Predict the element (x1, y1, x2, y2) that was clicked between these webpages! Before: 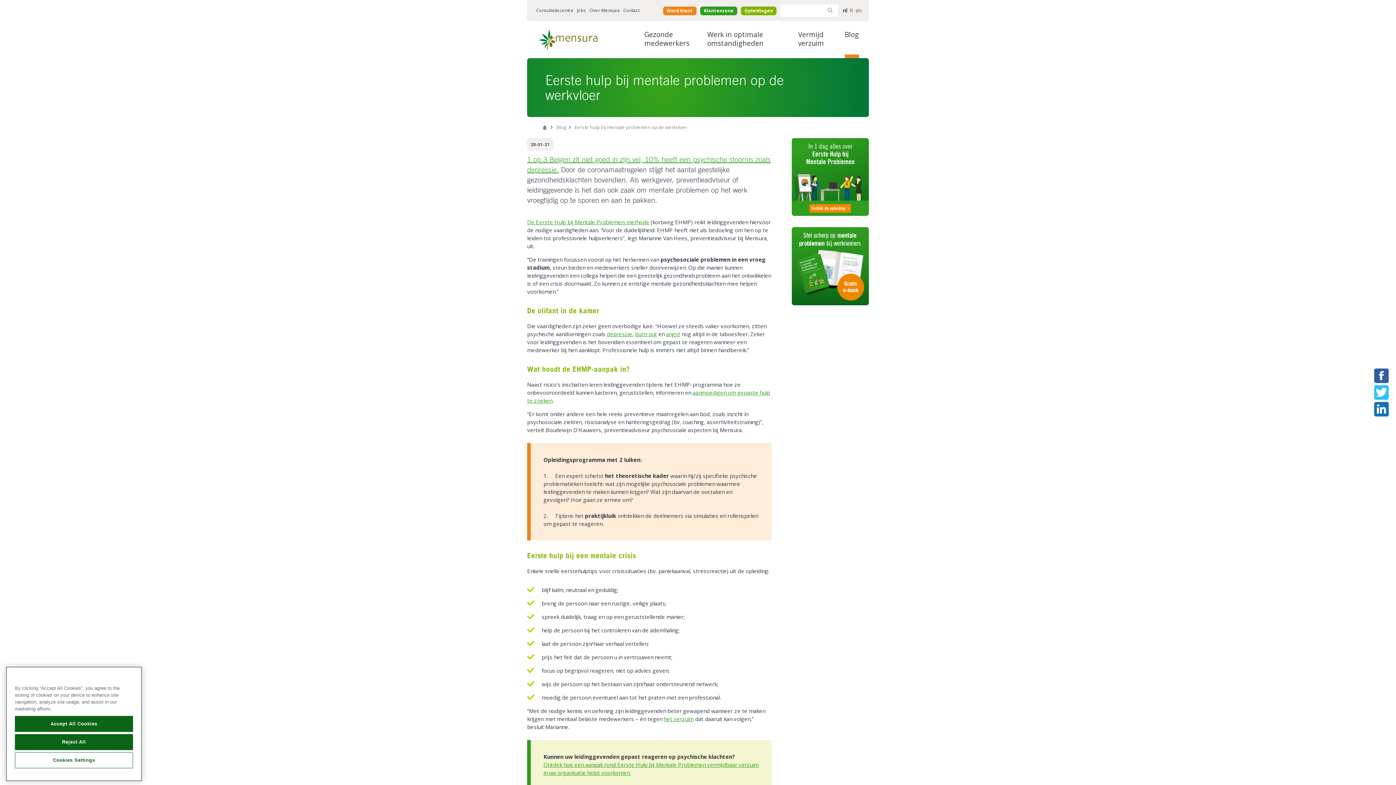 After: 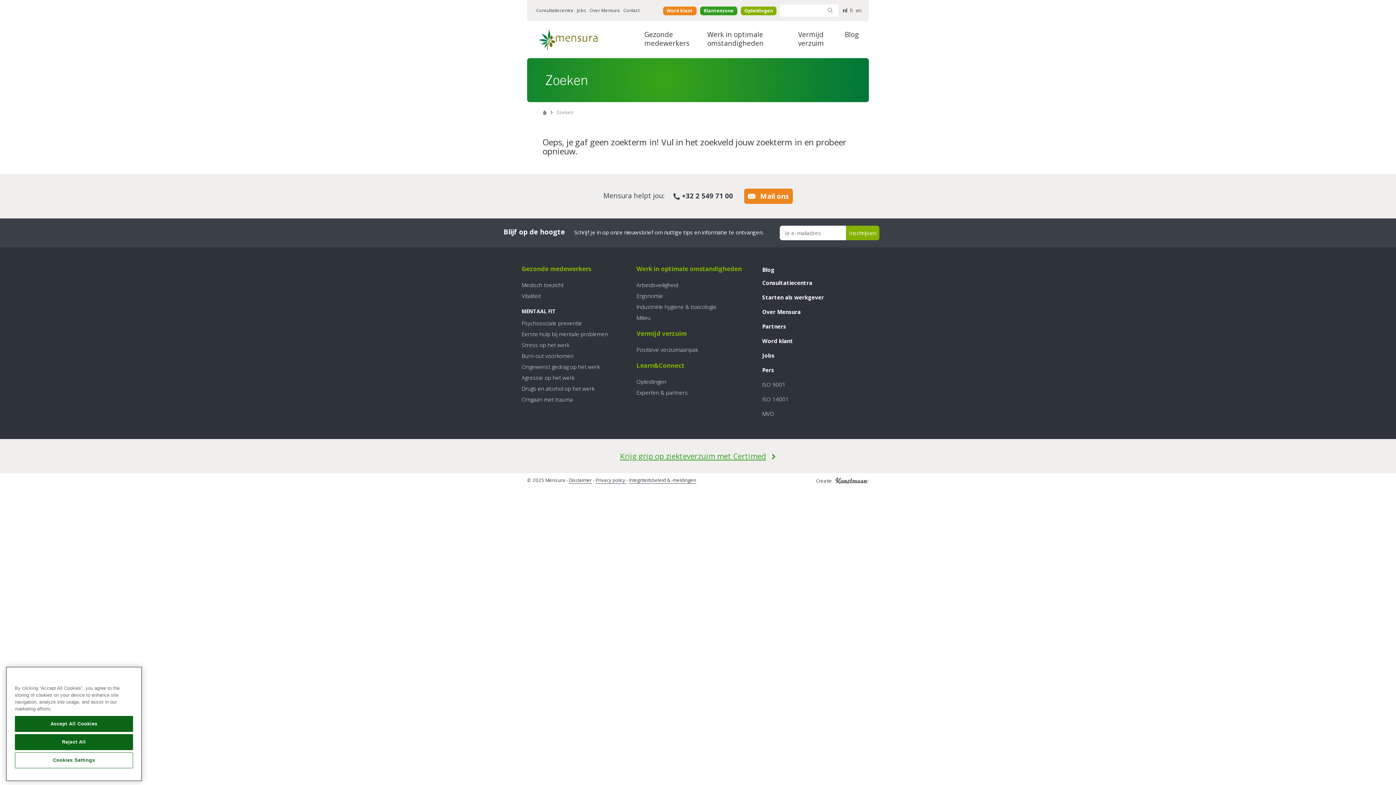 Action: bbox: (824, 6, 836, 14)